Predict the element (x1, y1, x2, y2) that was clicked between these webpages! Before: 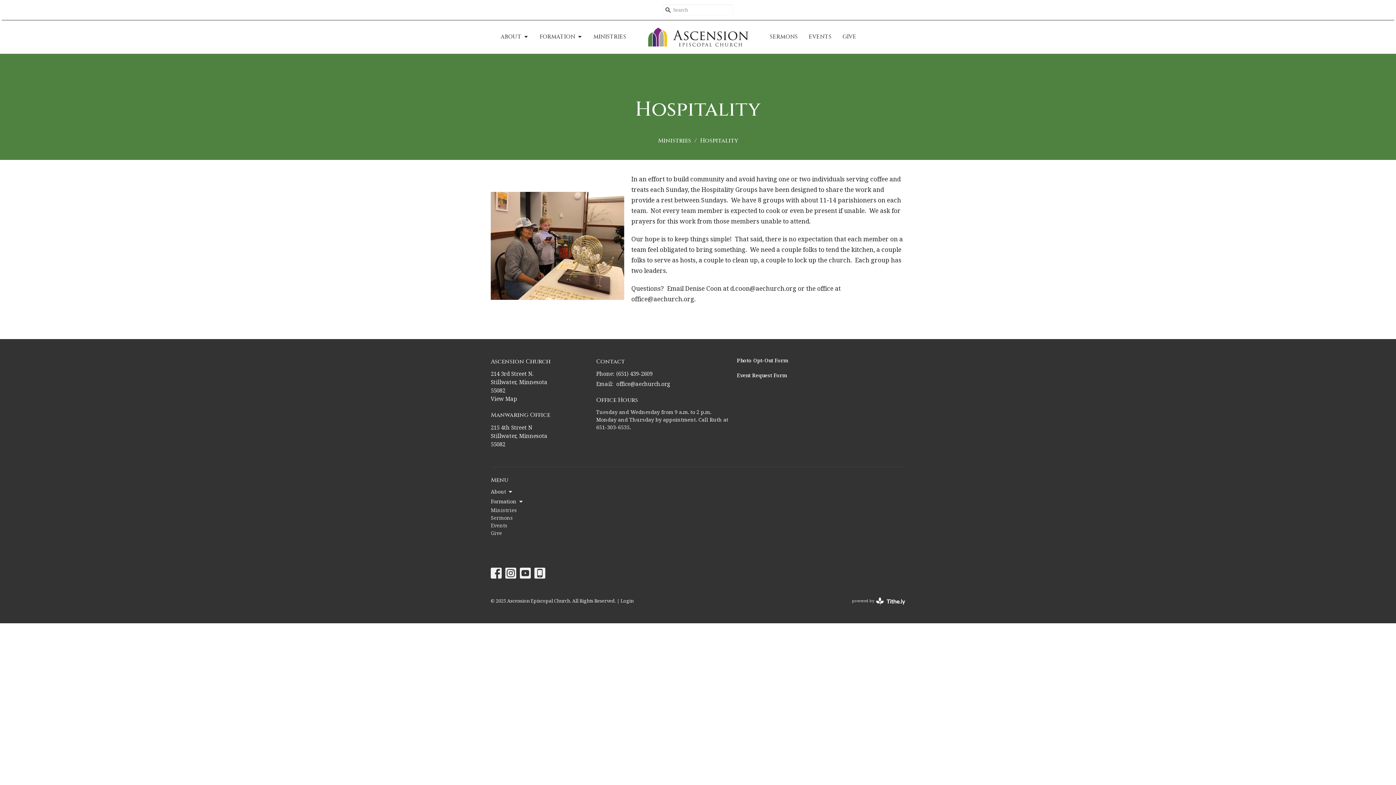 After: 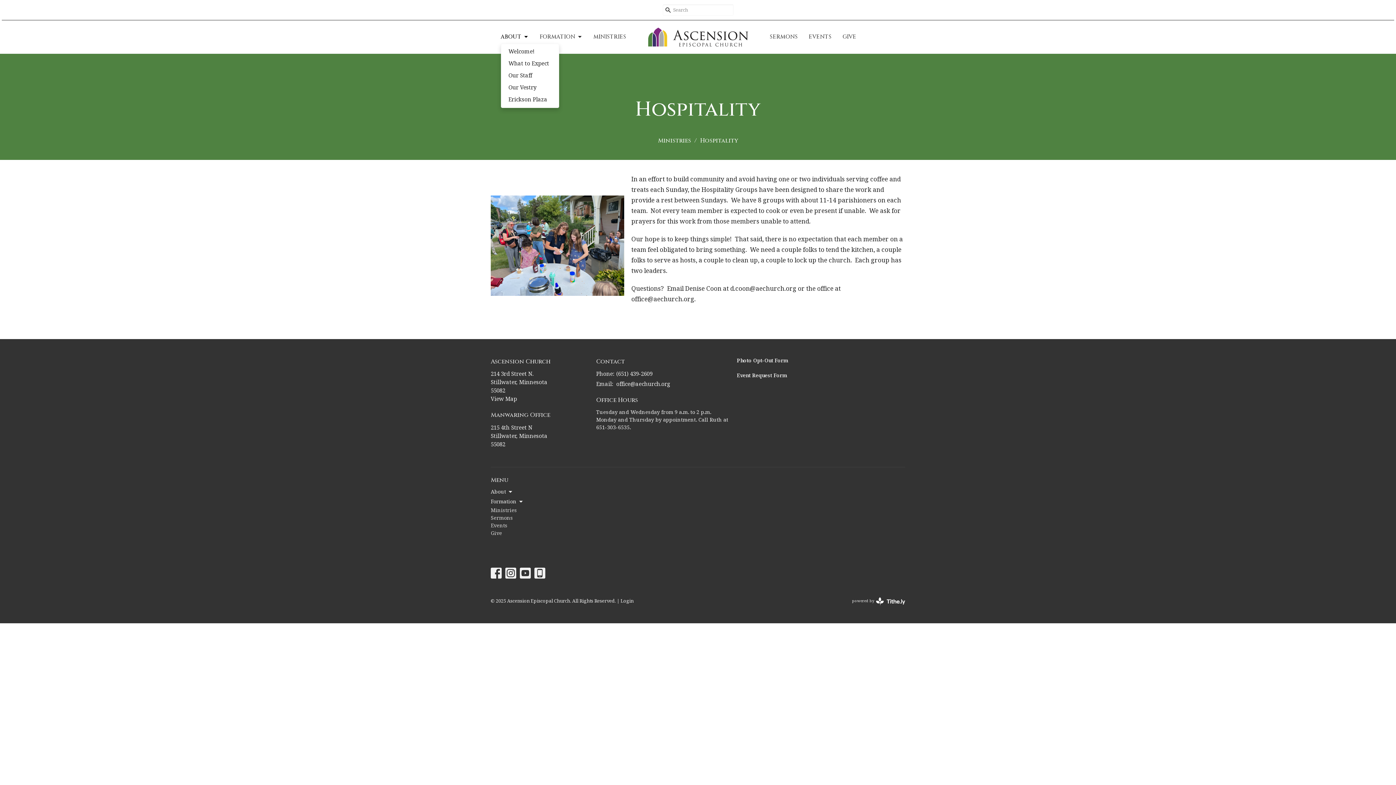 Action: bbox: (500, 31, 528, 43) label: ABOUT